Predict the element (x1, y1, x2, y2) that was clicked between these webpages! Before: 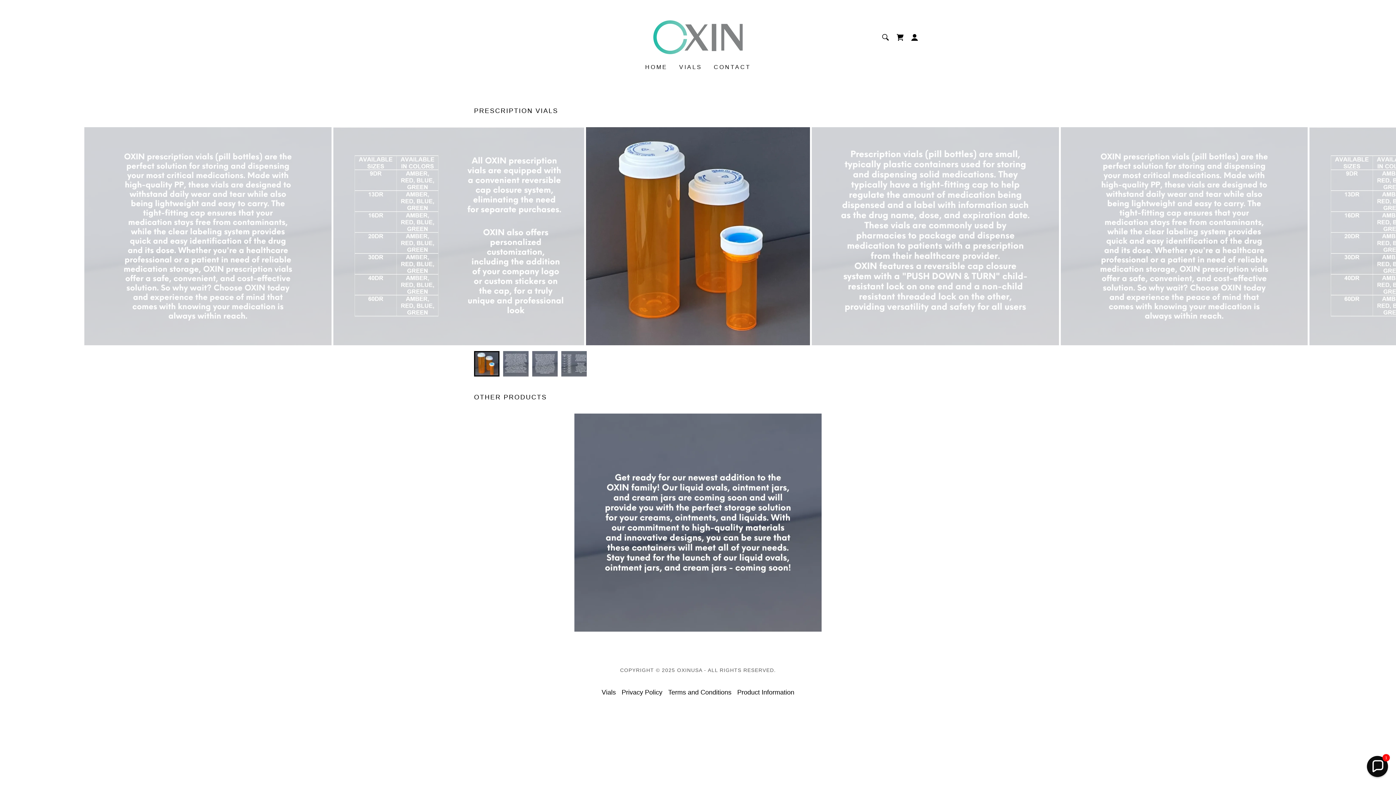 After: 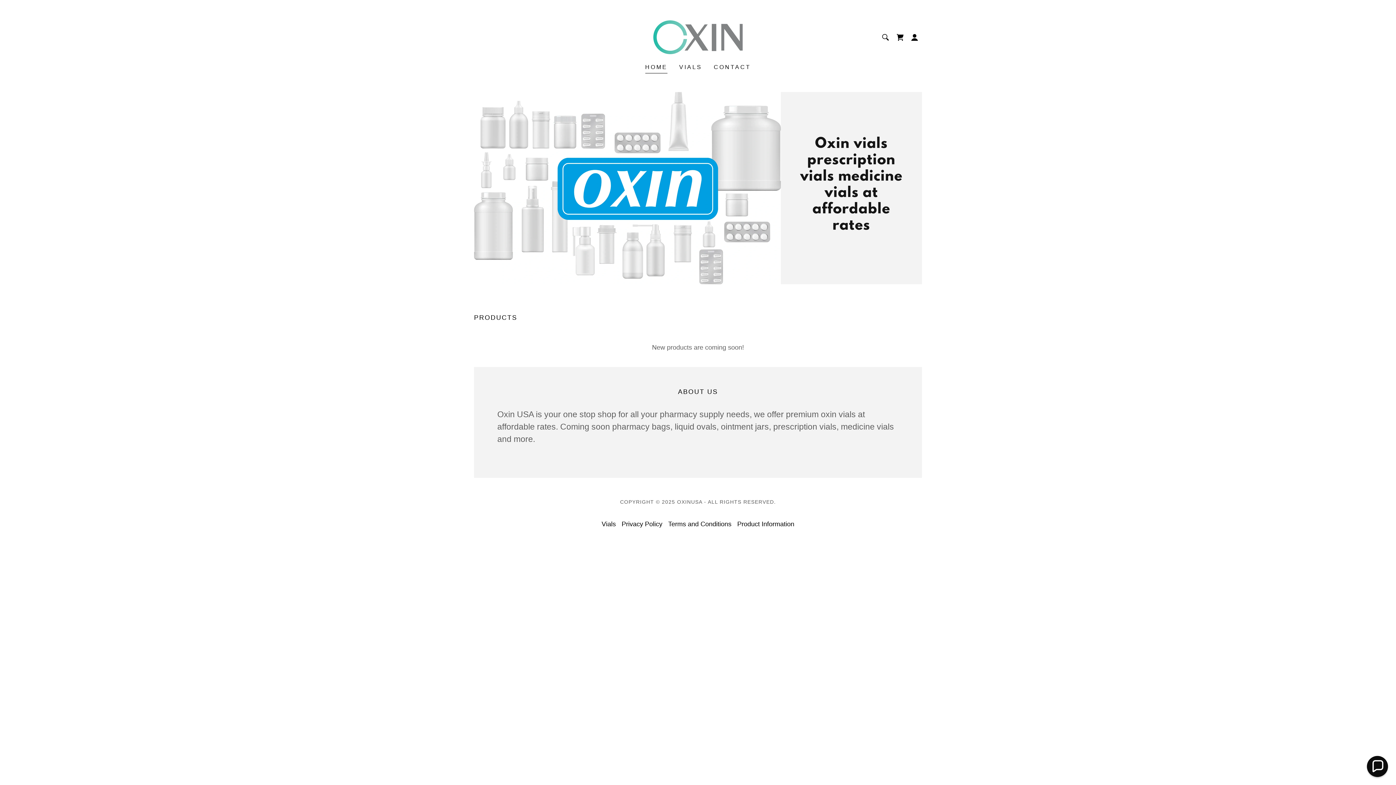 Action: label: HOME bbox: (643, 60, 669, 73)